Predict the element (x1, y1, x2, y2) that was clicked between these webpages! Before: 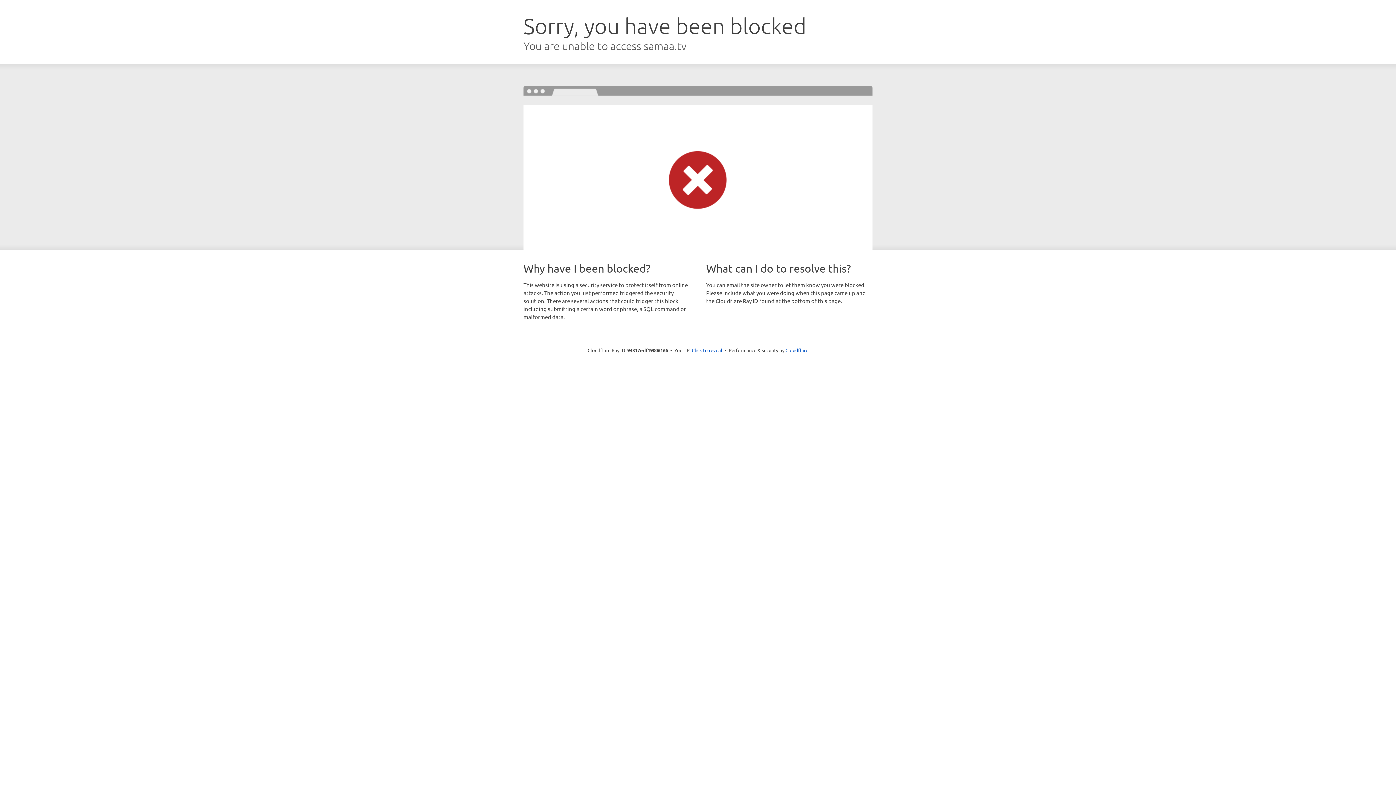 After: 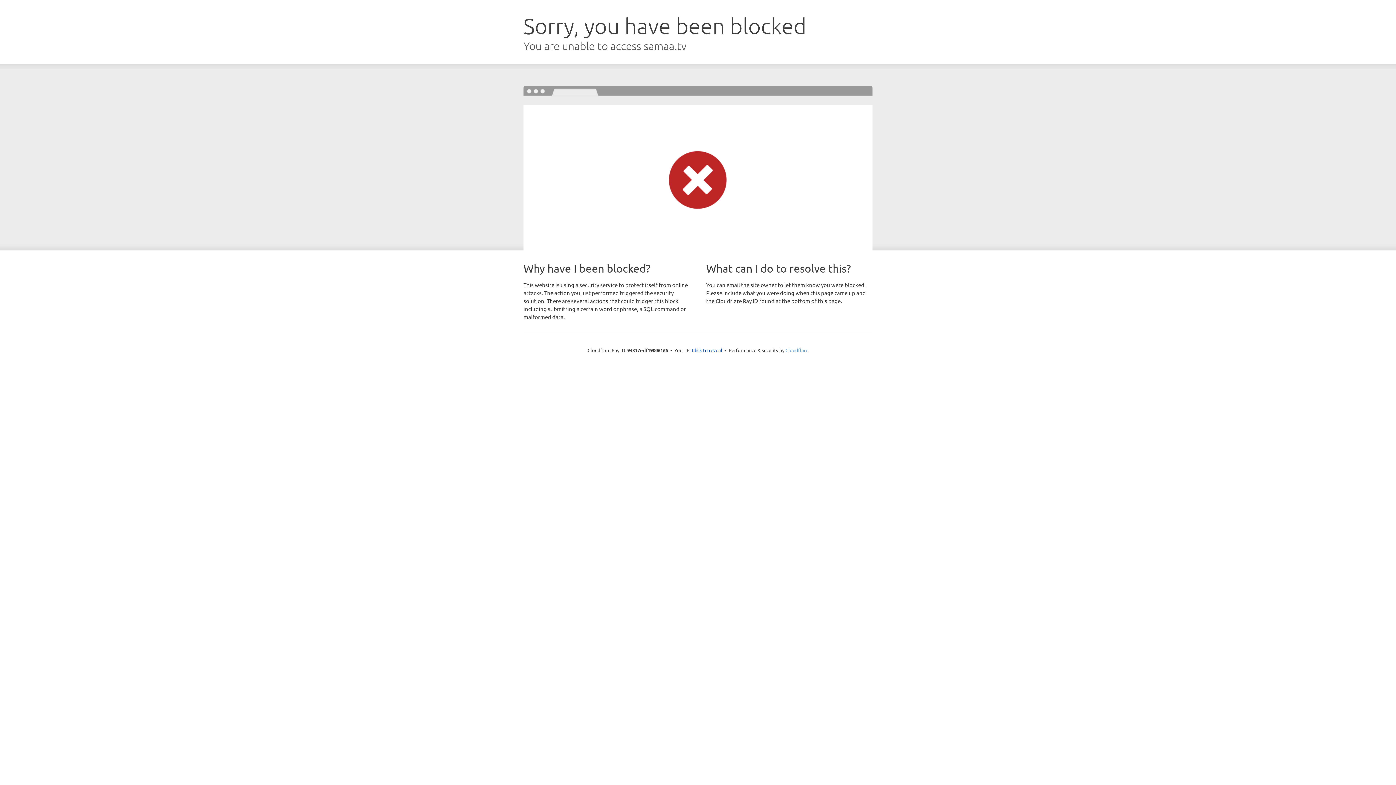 Action: bbox: (785, 347, 808, 353) label: Cloudflare